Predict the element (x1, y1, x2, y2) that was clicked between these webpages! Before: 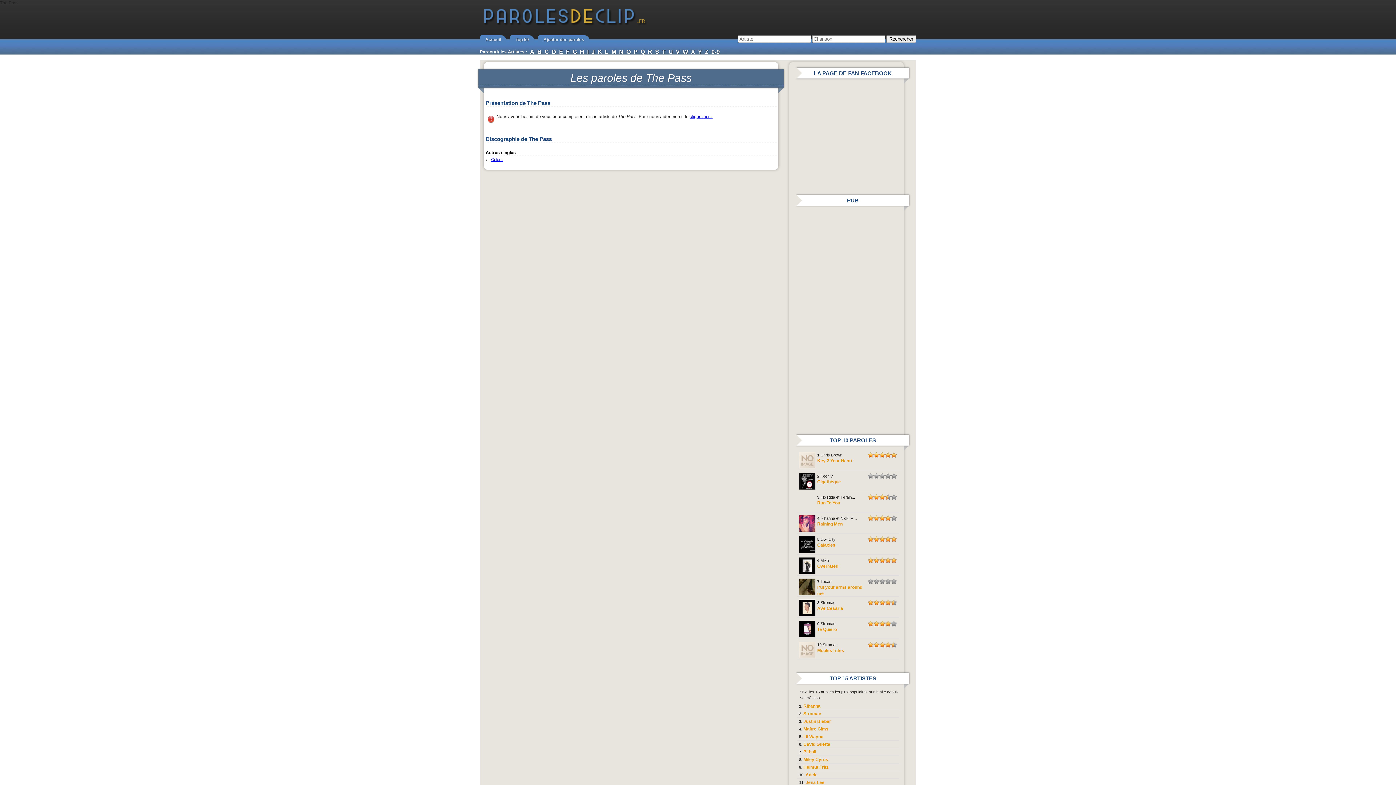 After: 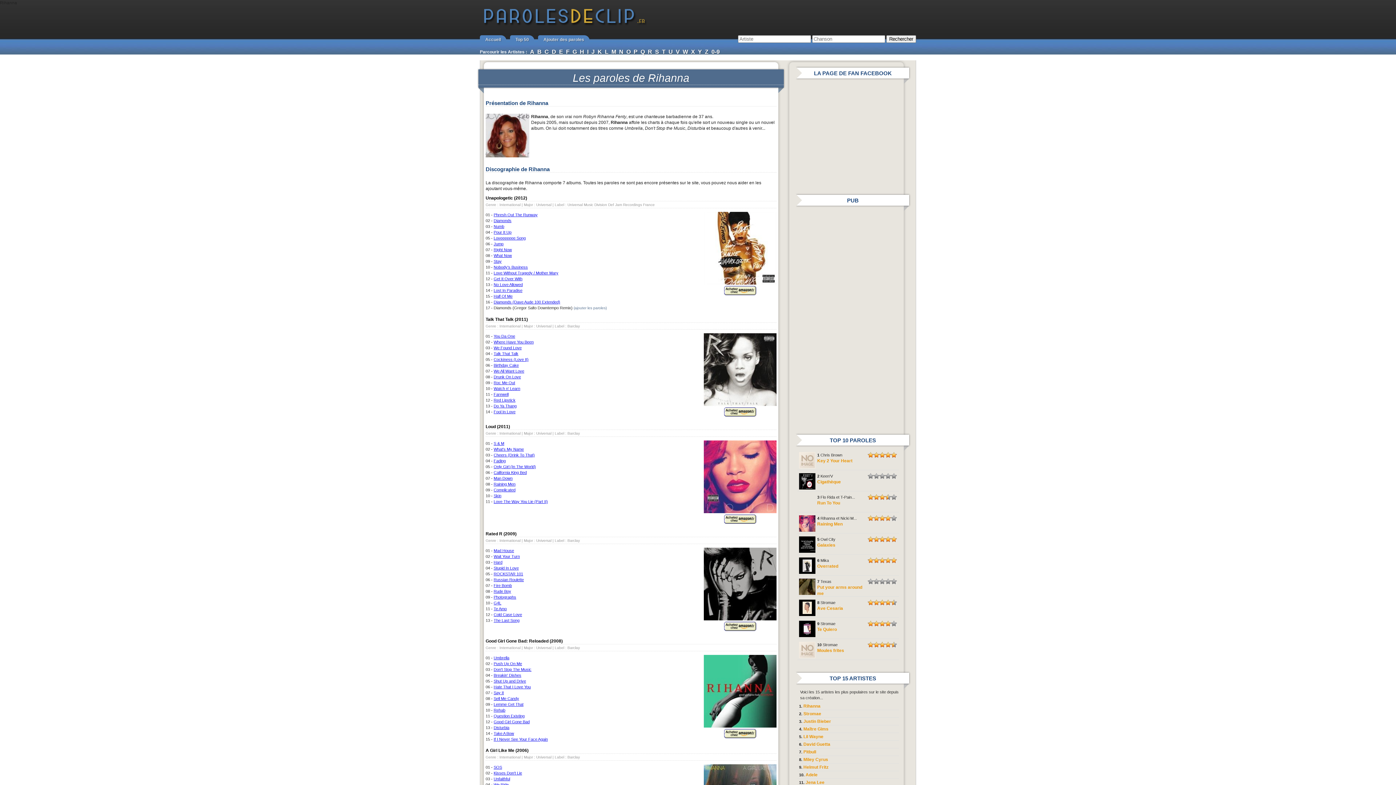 Action: bbox: (803, 704, 820, 709) label: Rihanna